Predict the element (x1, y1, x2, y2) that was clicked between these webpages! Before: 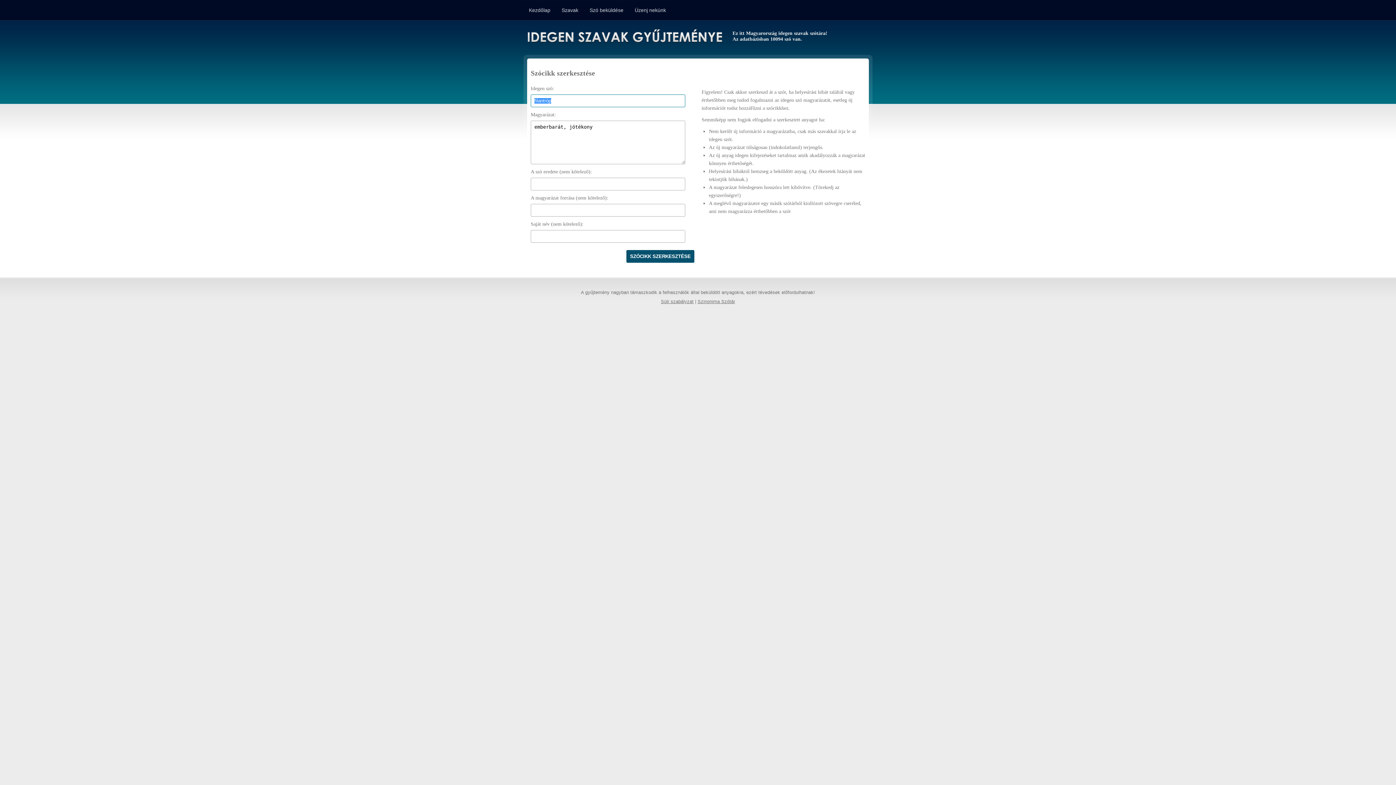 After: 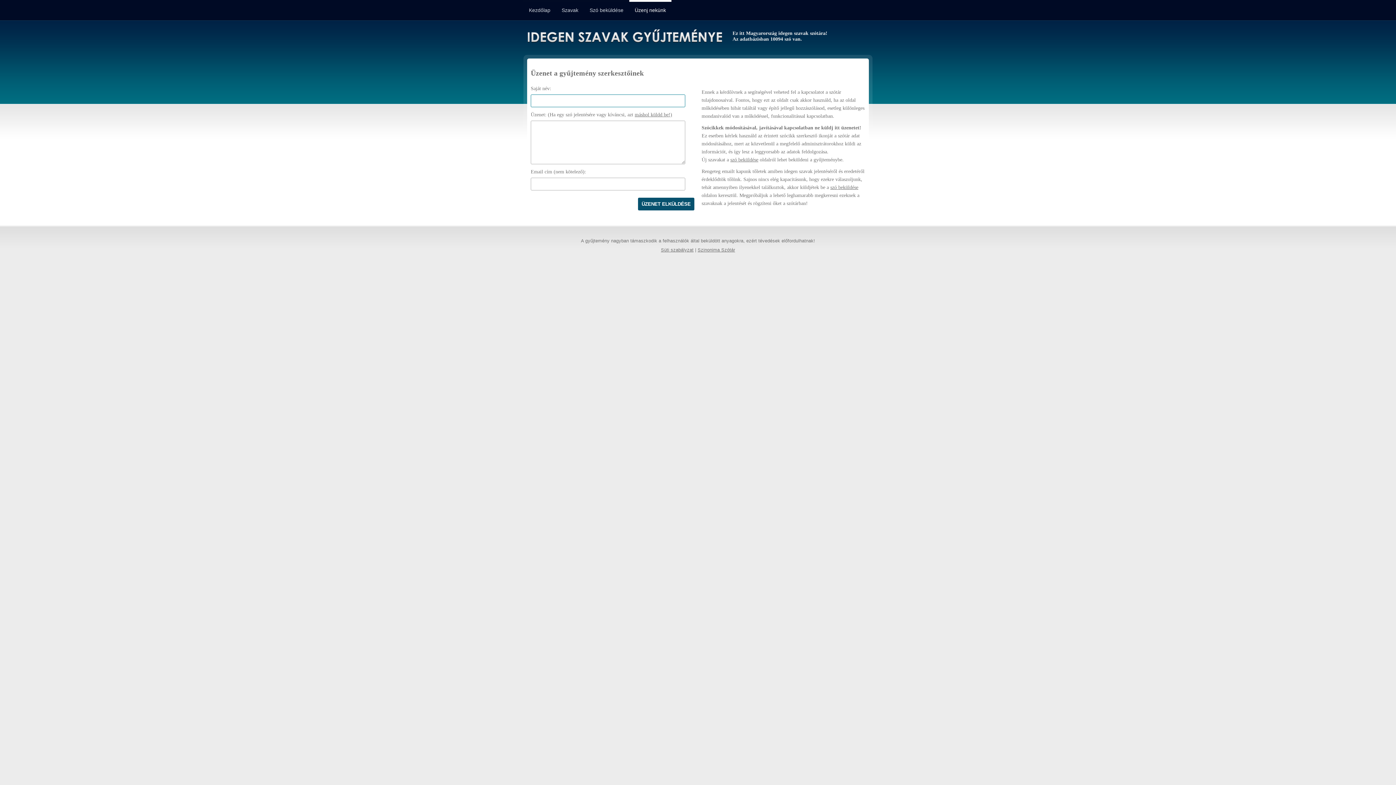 Action: bbox: (629, 0, 671, 20) label: Üzenj nekünk